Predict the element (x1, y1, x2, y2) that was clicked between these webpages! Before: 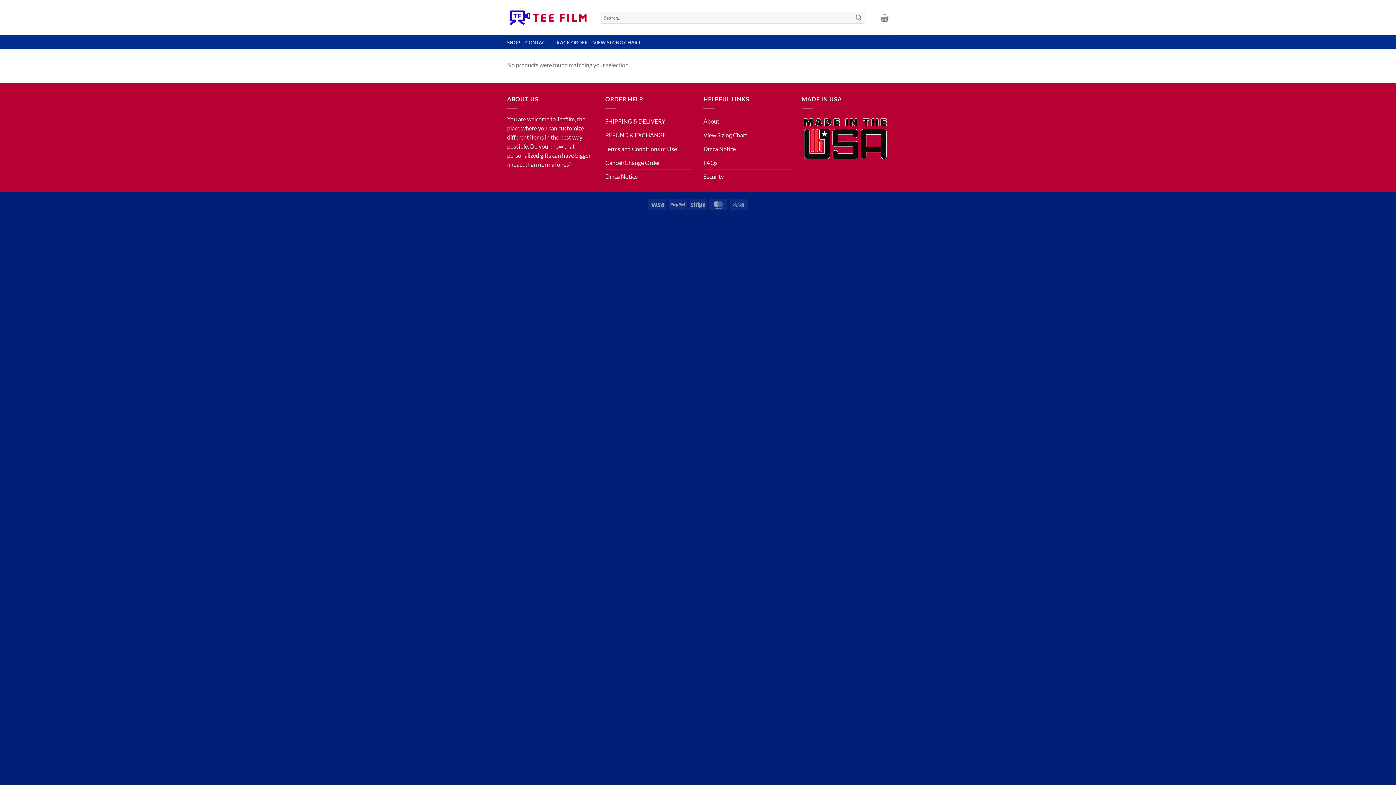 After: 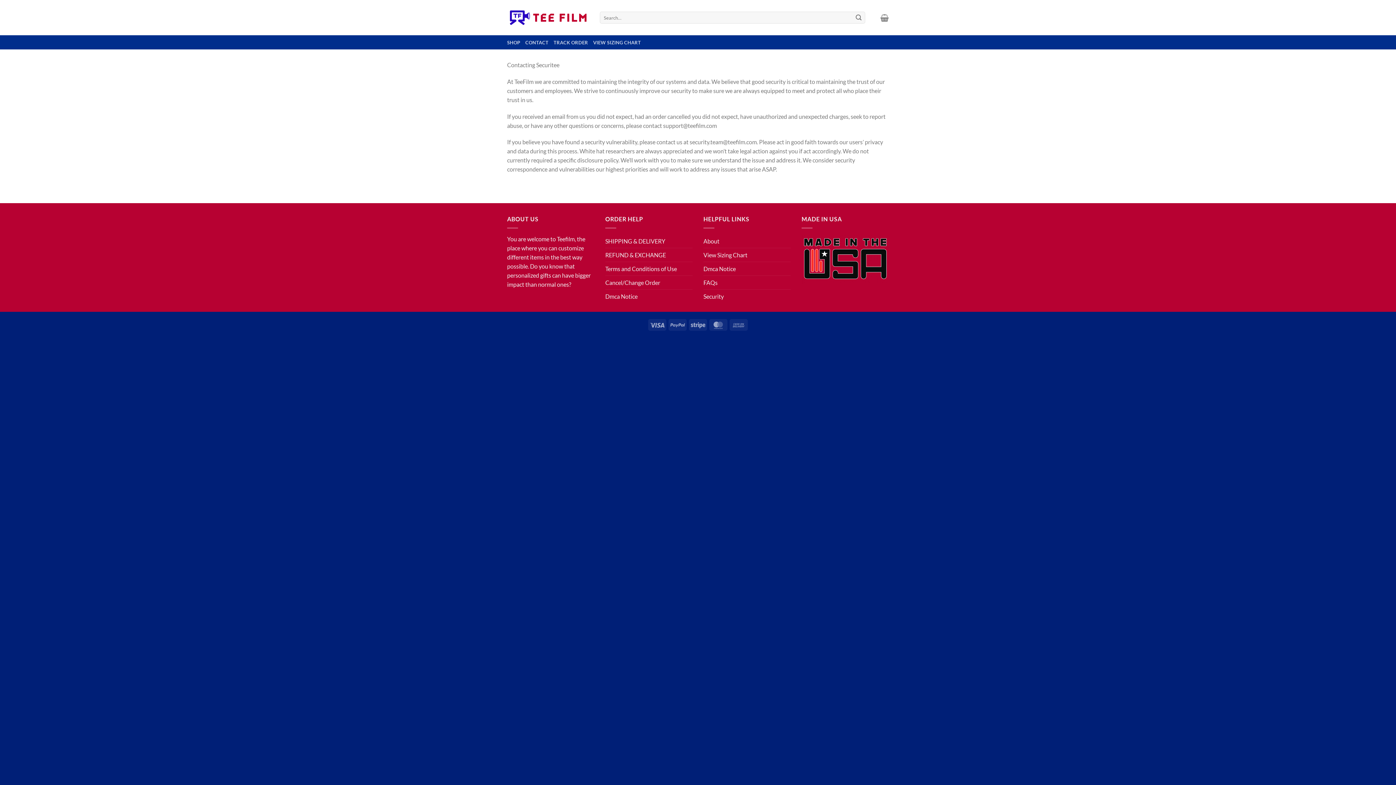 Action: bbox: (703, 169, 724, 183) label: Security